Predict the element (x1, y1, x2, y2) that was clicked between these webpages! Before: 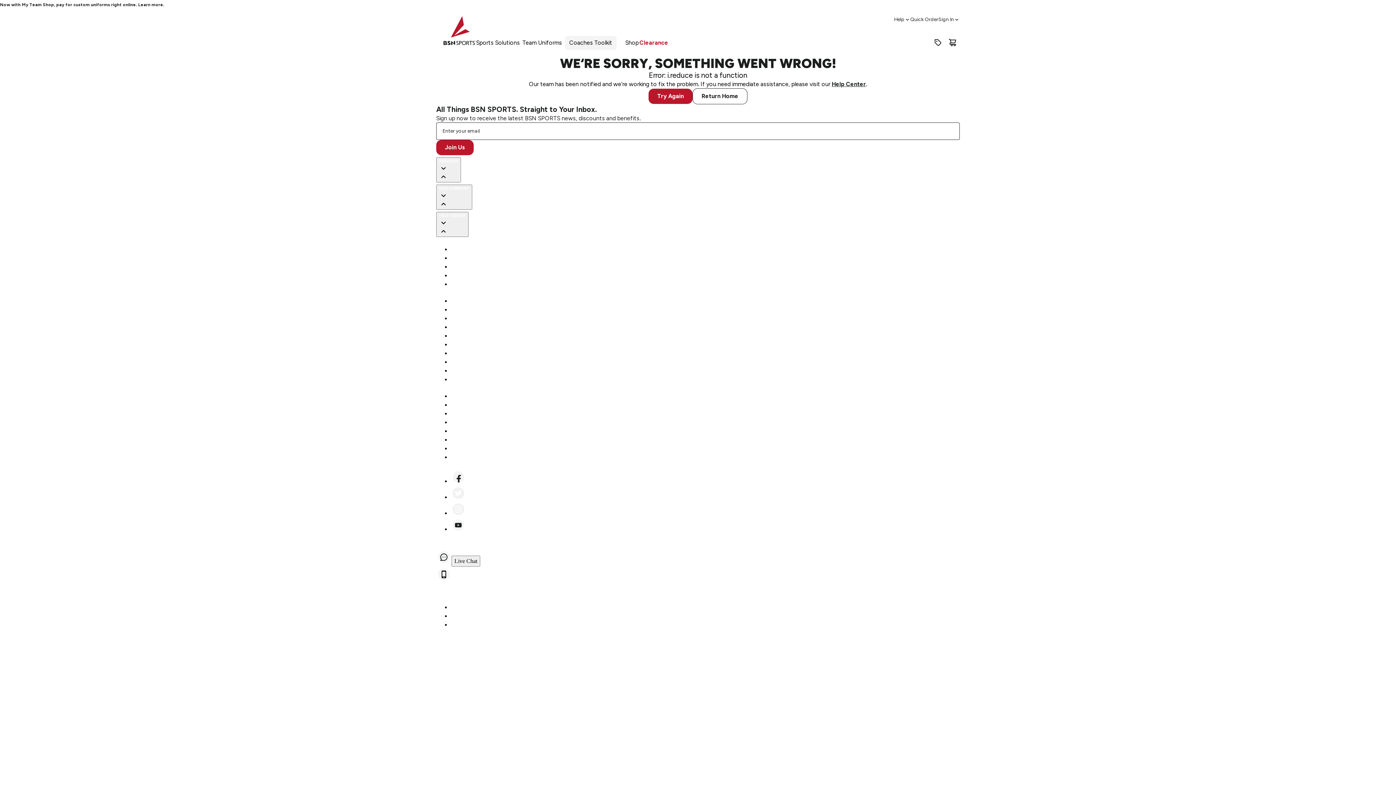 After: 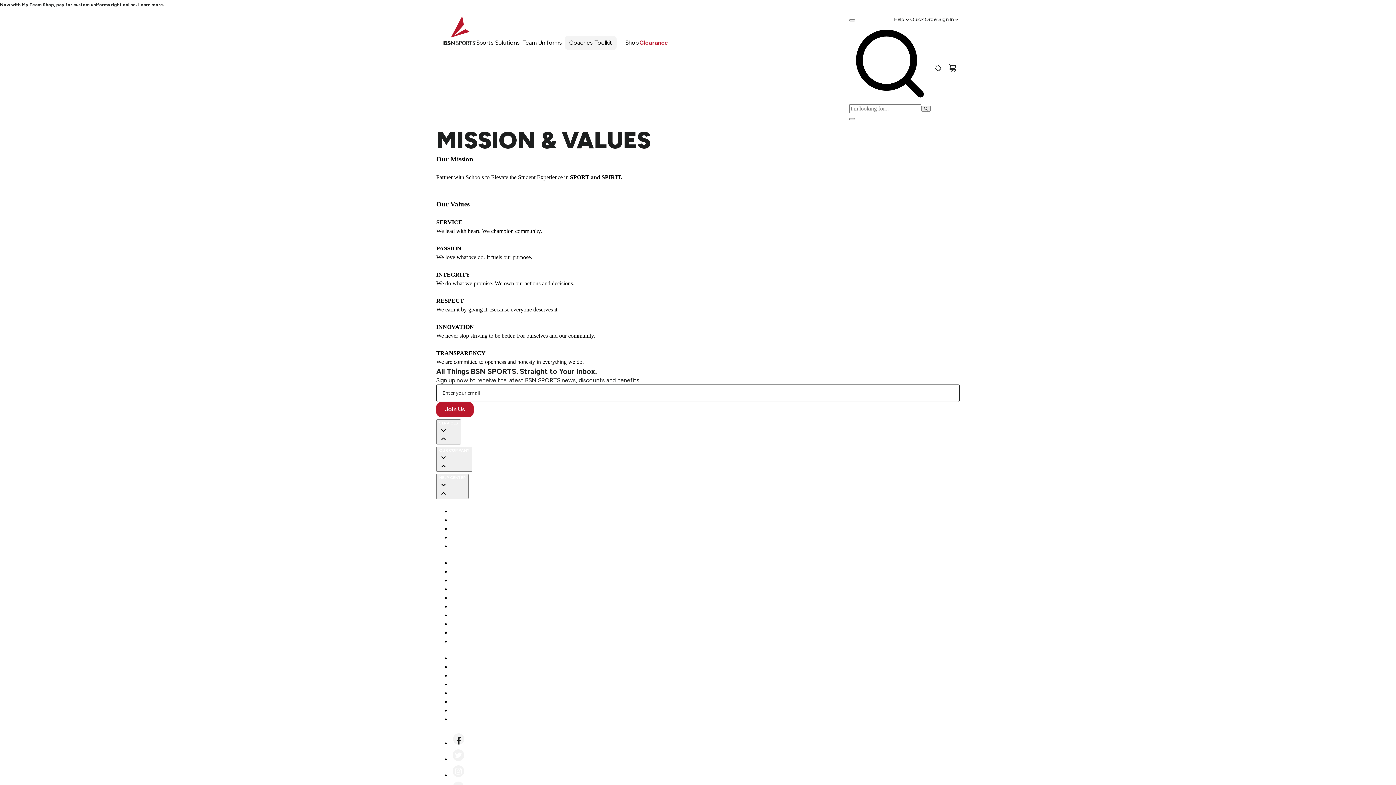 Action: label: Mission & Values bbox: (450, 349, 494, 357)